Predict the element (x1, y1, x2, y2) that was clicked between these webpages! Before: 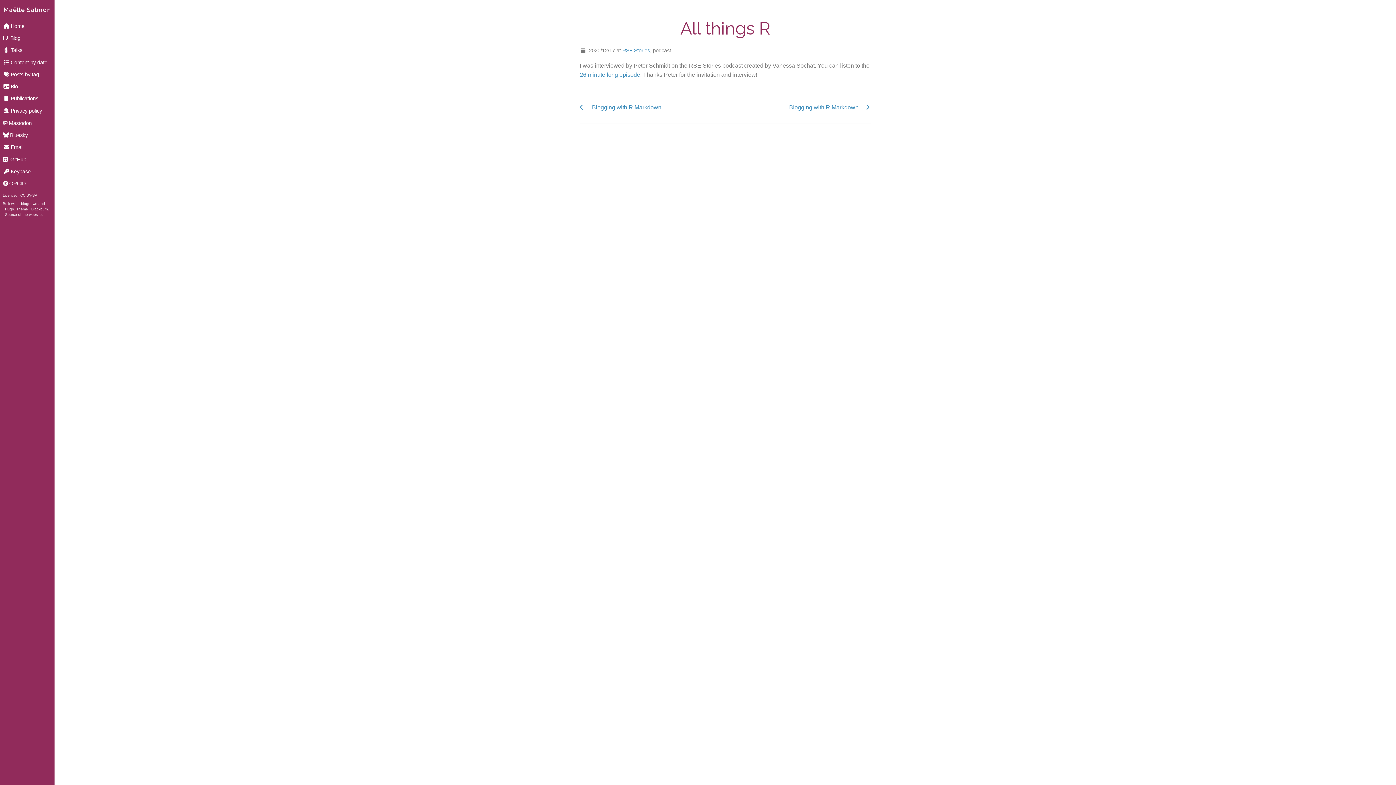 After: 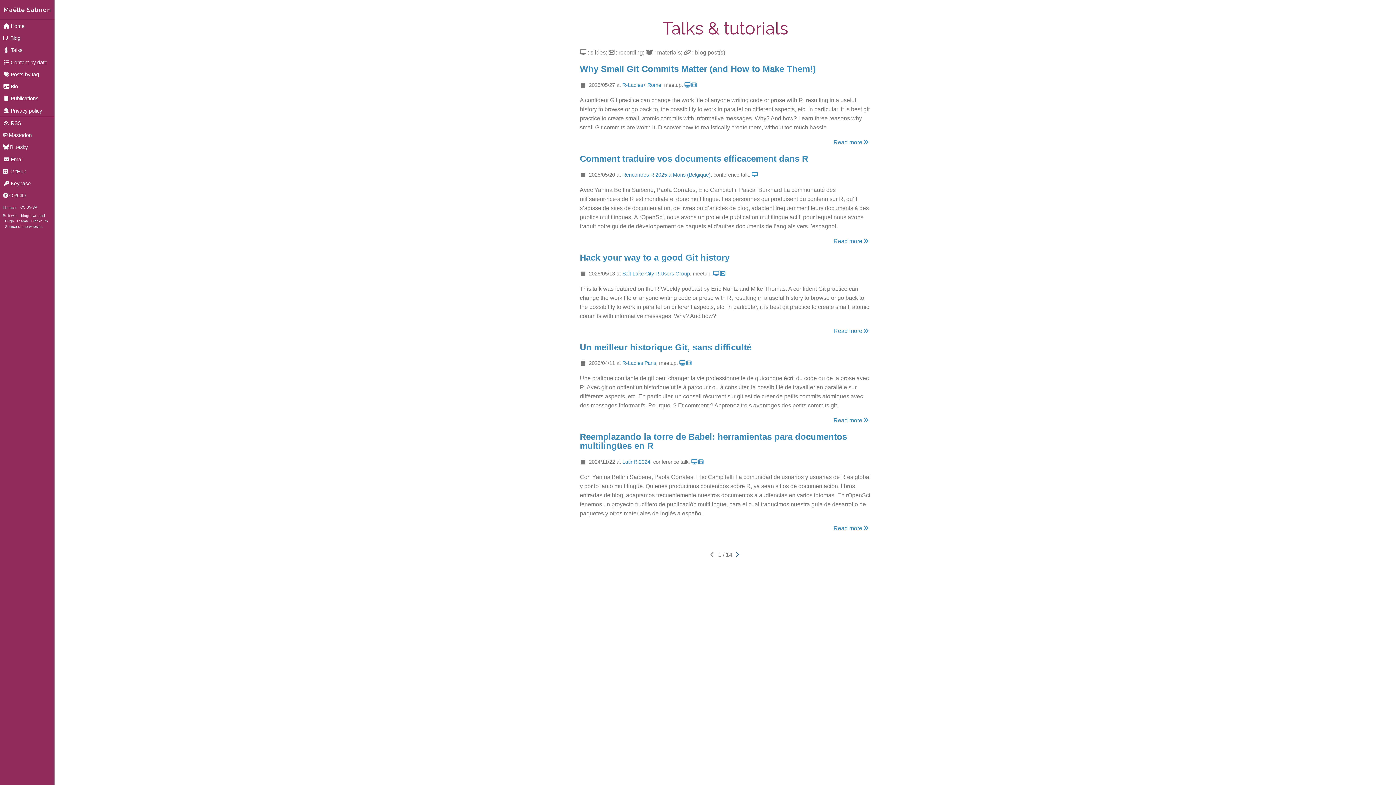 Action: label: Talks bbox: (0, 44, 54, 56)